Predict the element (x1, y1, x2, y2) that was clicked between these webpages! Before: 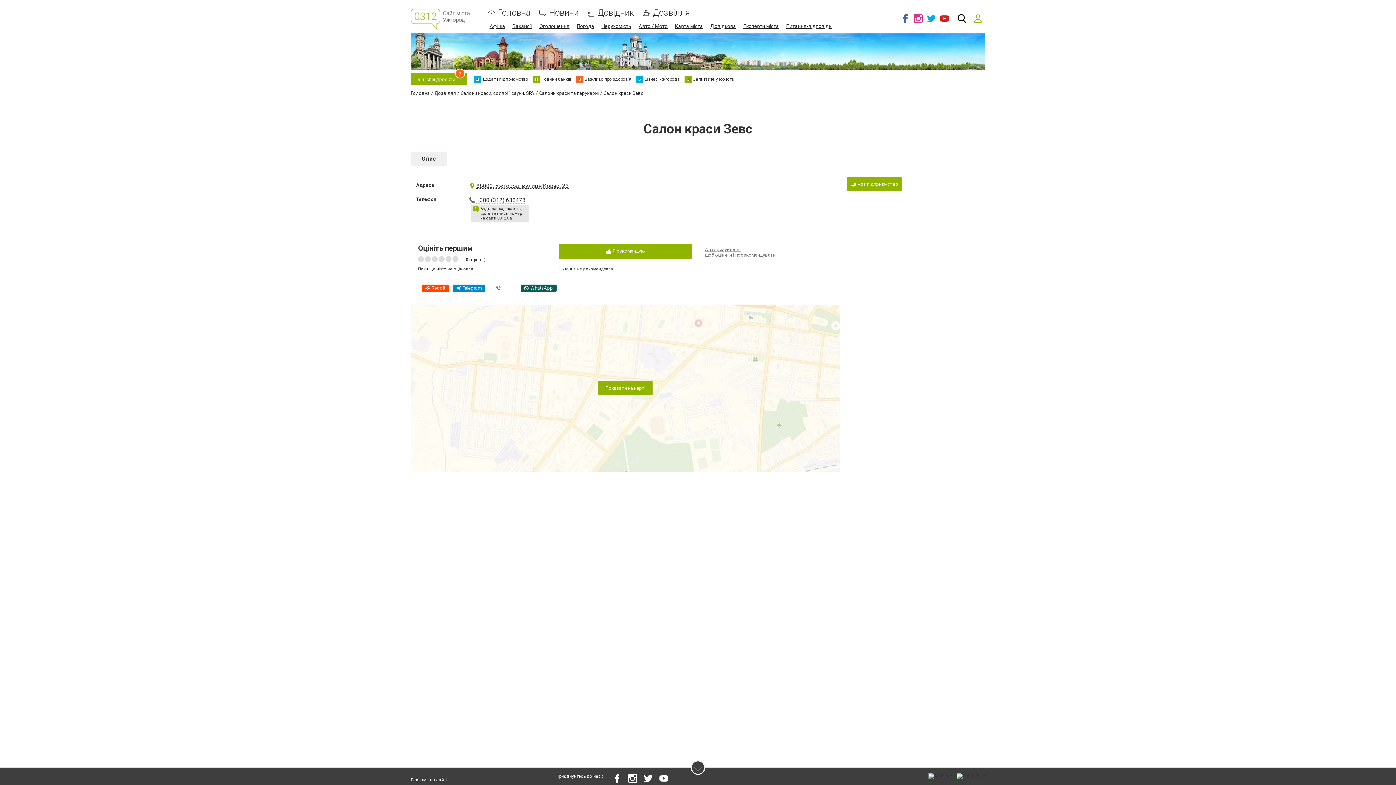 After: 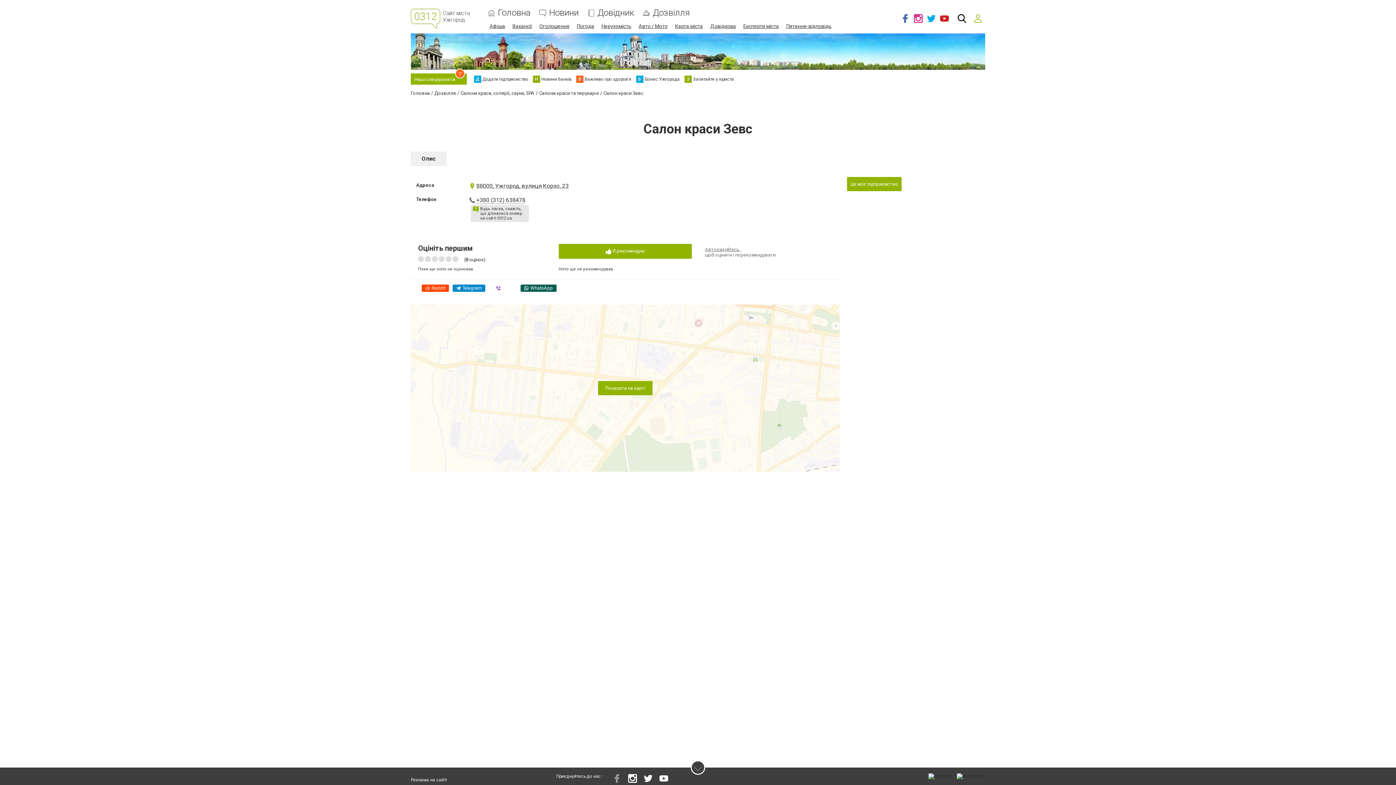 Action: bbox: (611, 773, 622, 784)